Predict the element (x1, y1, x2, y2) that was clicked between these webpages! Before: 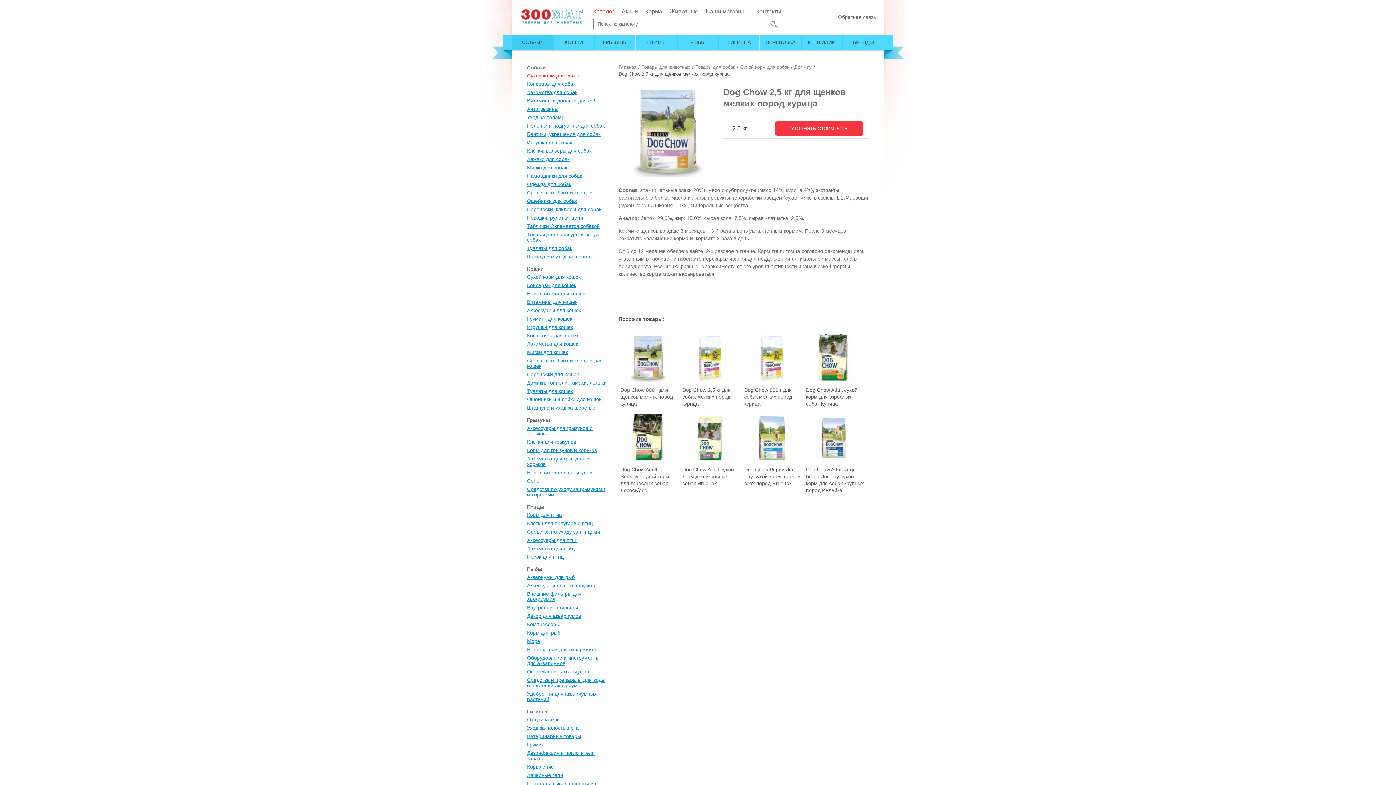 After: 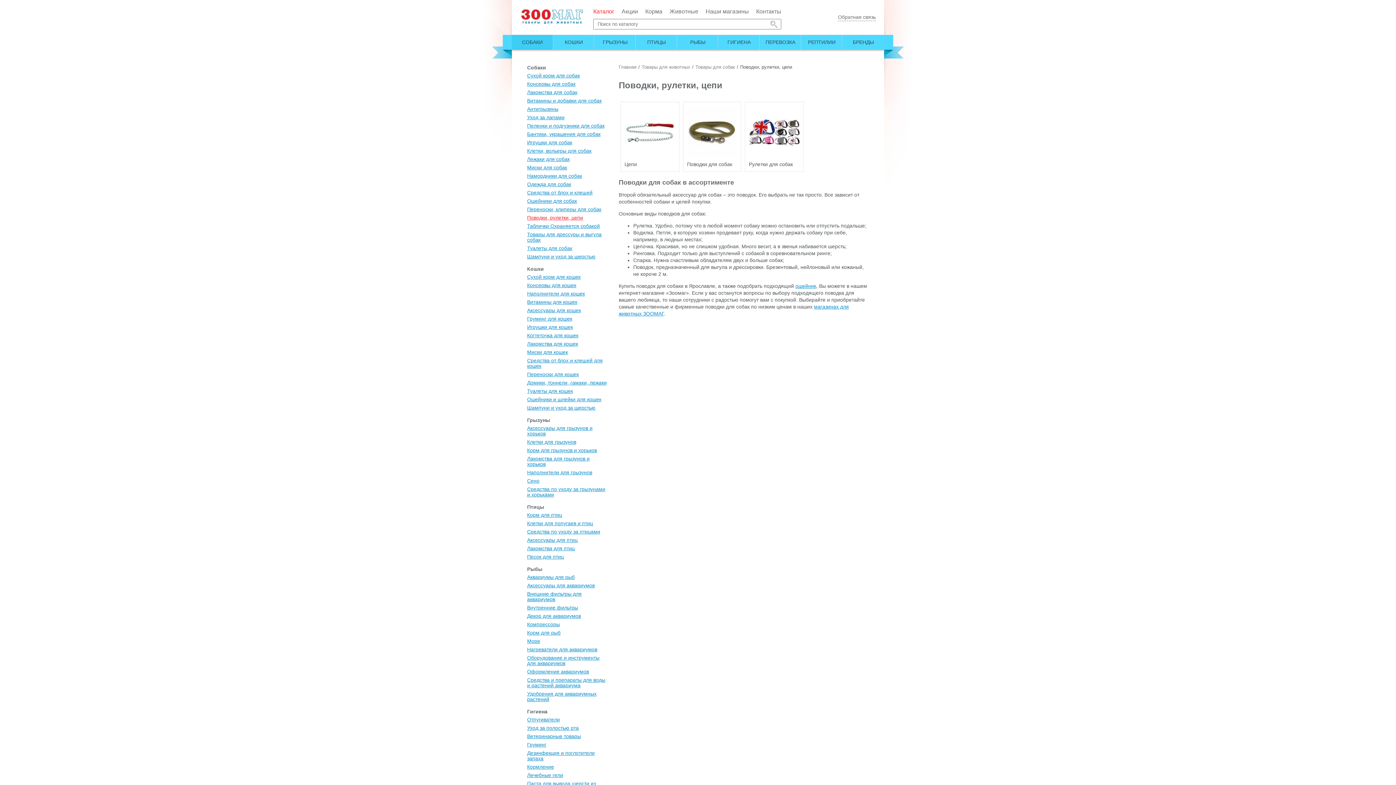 Action: bbox: (527, 214, 583, 220) label: Поводки, рулетки, цепи